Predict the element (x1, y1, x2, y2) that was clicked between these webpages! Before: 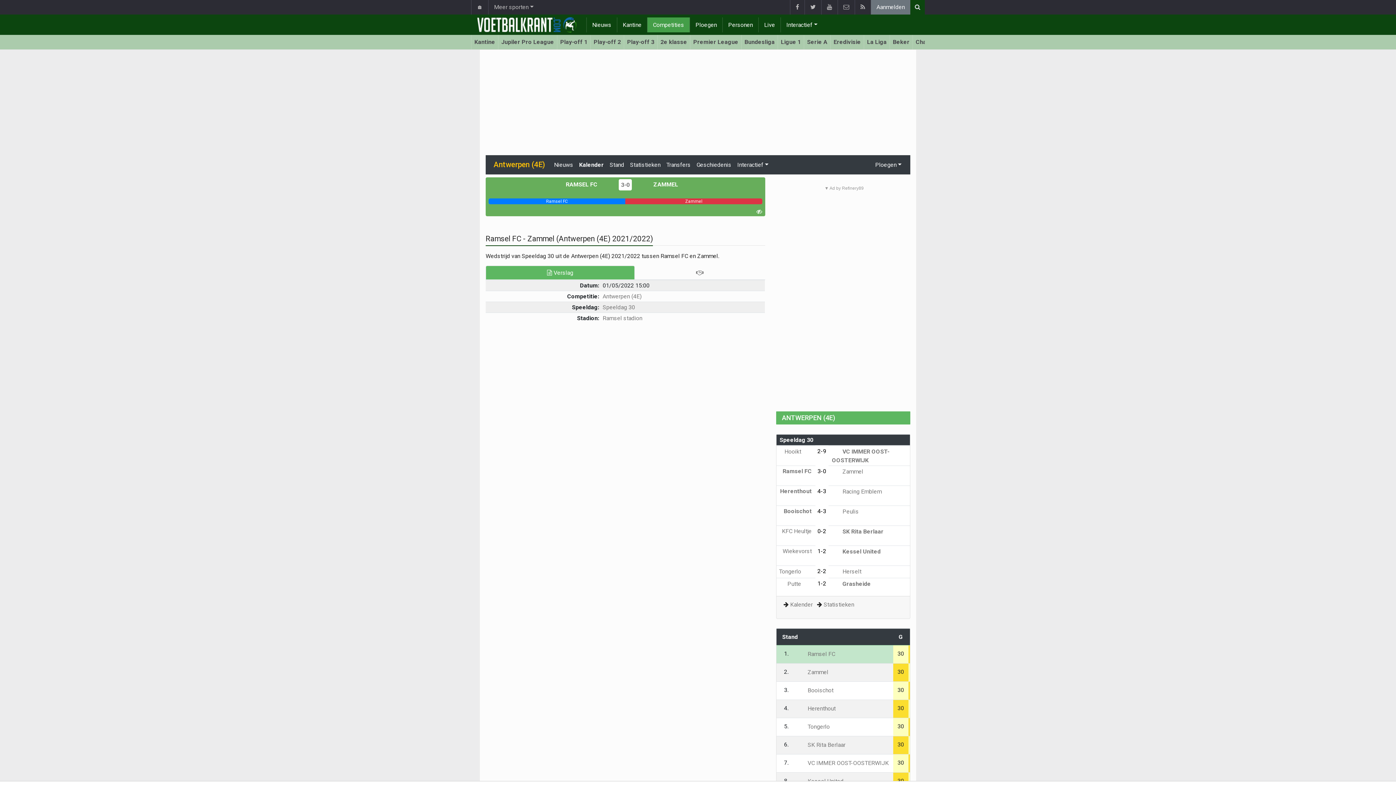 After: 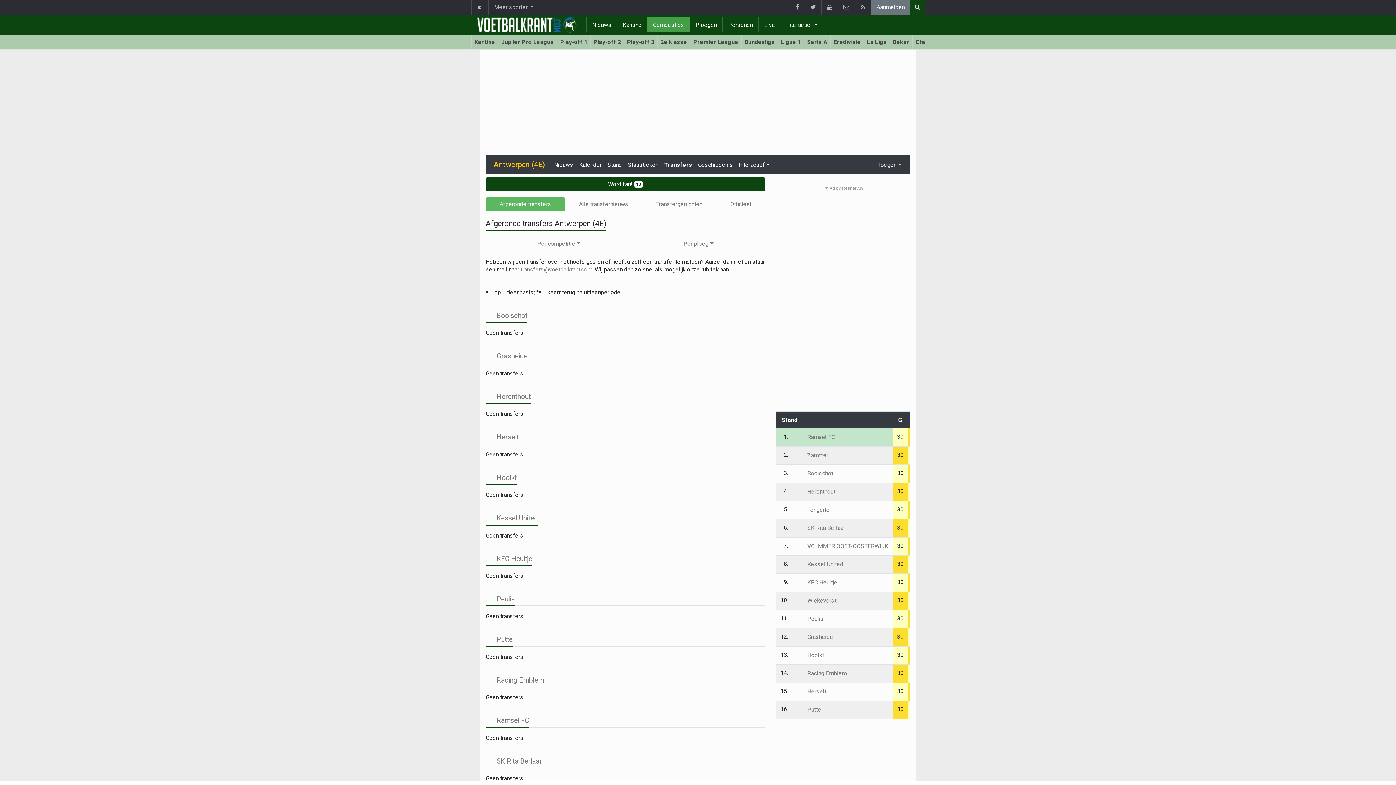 Action: bbox: (663, 158, 693, 171) label: Transfers